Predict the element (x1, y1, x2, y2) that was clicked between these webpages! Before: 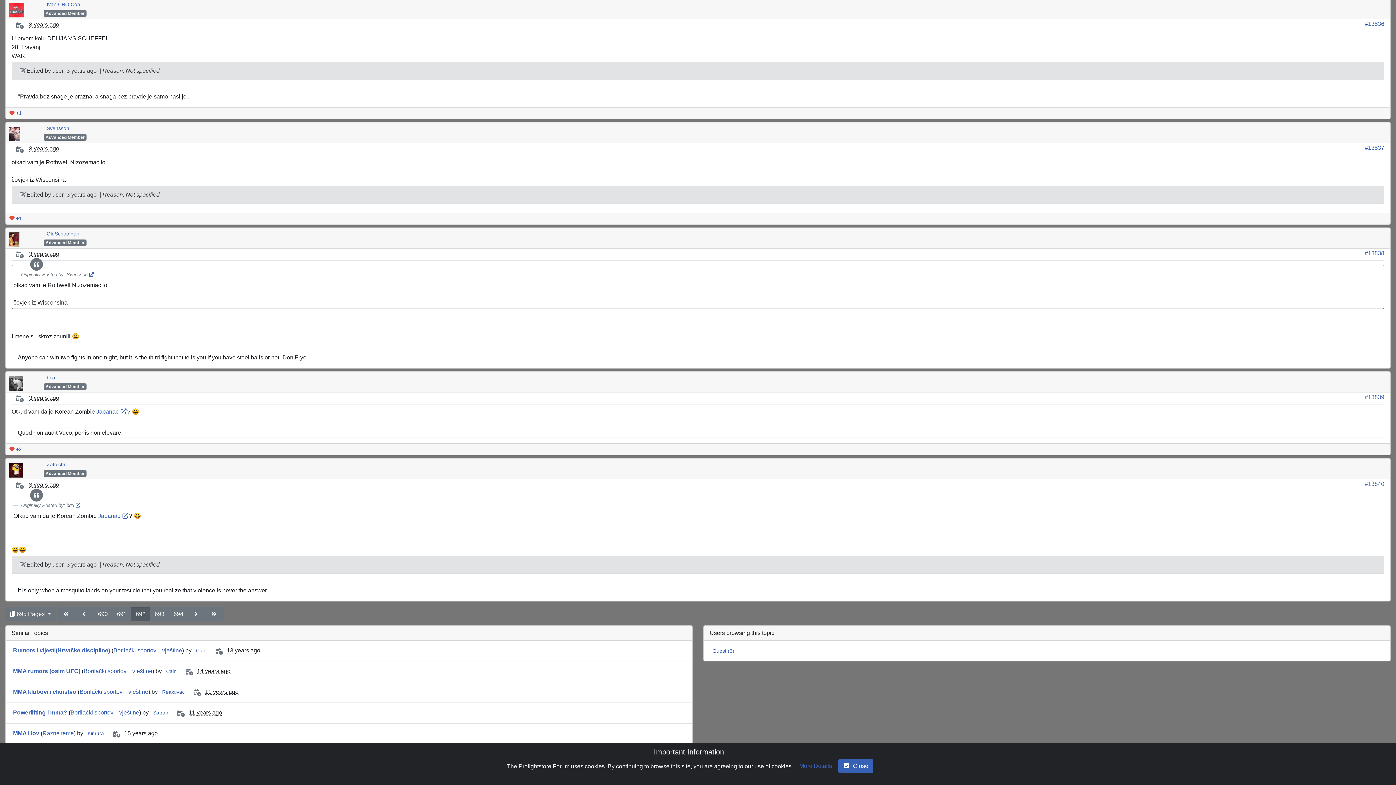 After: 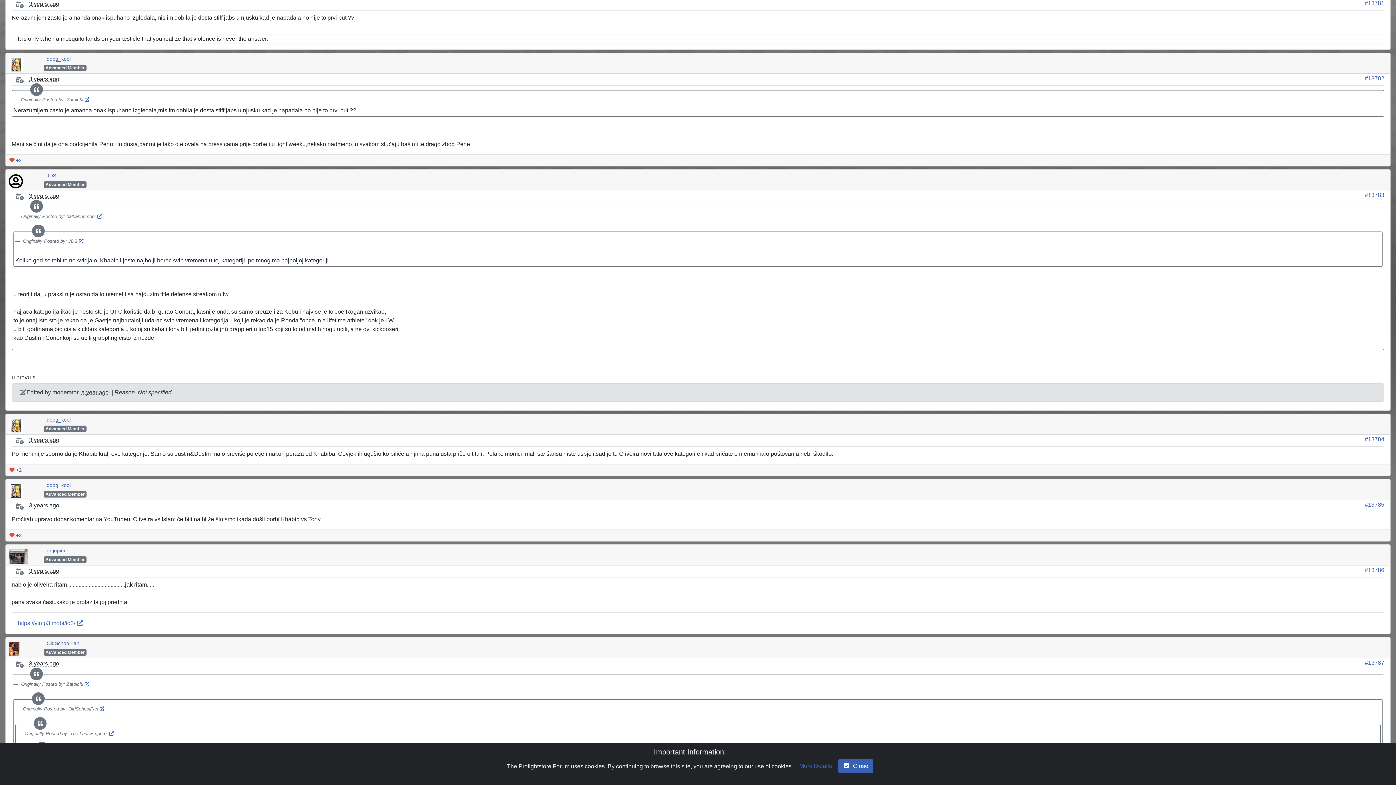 Action: bbox: (93, 607, 112, 621) label: 690